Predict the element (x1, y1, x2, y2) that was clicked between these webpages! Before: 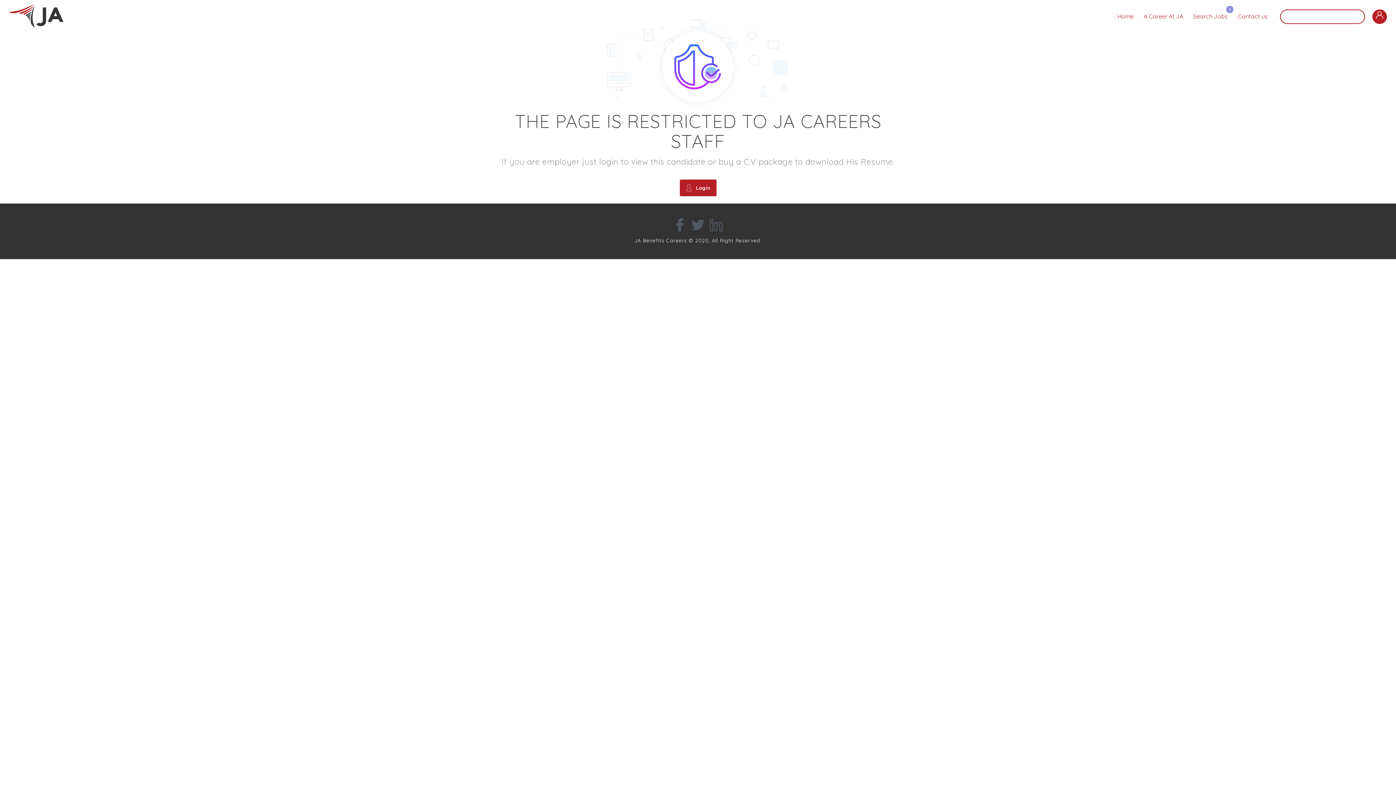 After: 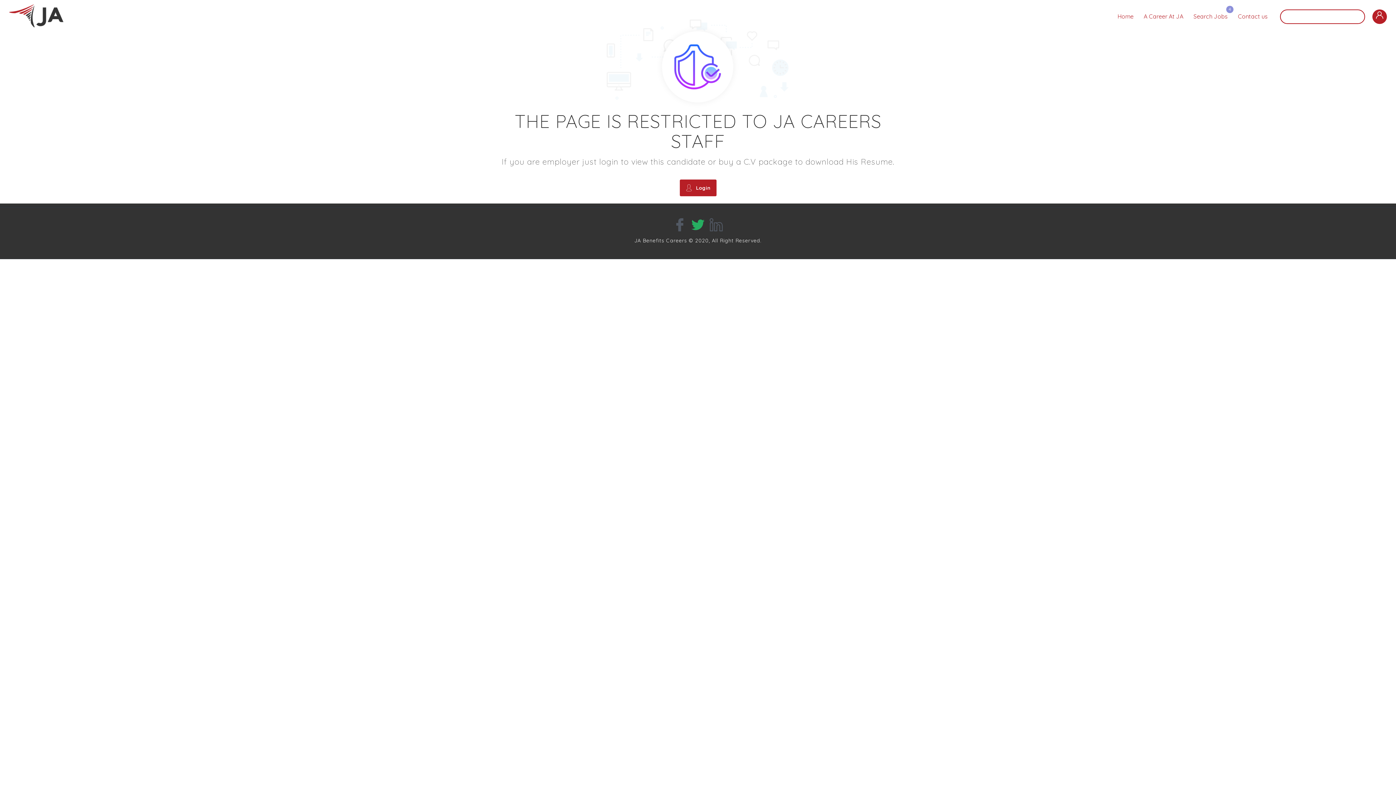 Action: bbox: (691, 218, 704, 231)